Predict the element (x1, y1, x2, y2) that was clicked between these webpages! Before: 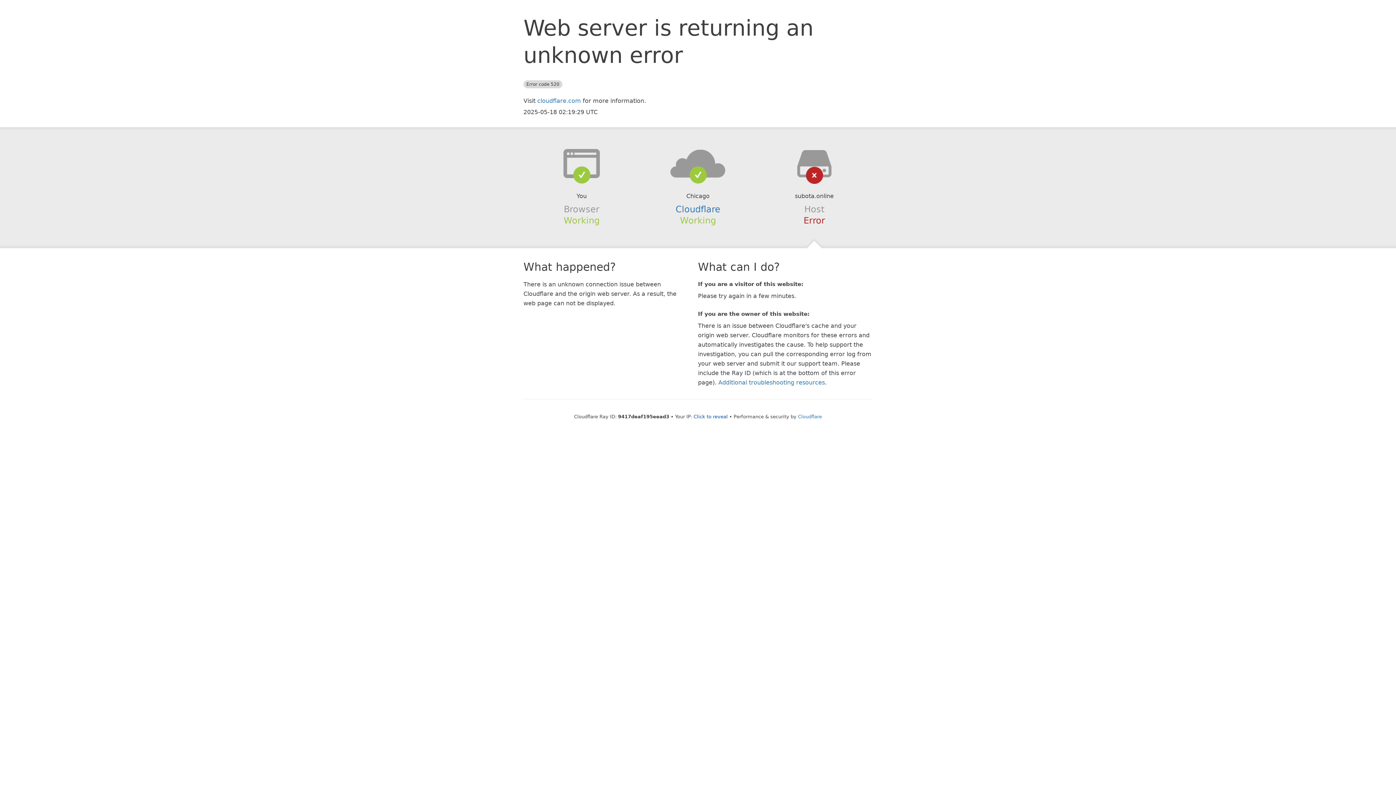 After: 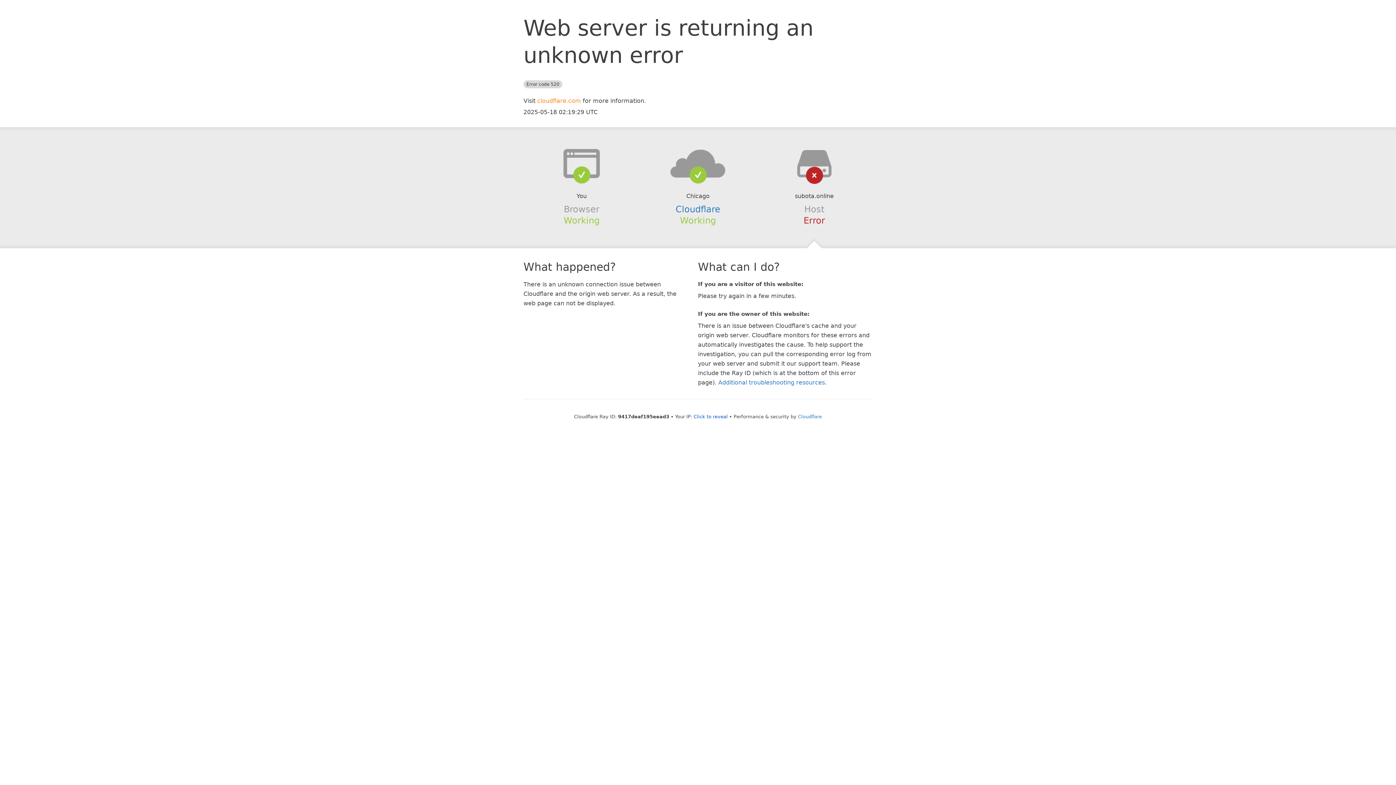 Action: label: cloudflare.com bbox: (537, 97, 581, 104)